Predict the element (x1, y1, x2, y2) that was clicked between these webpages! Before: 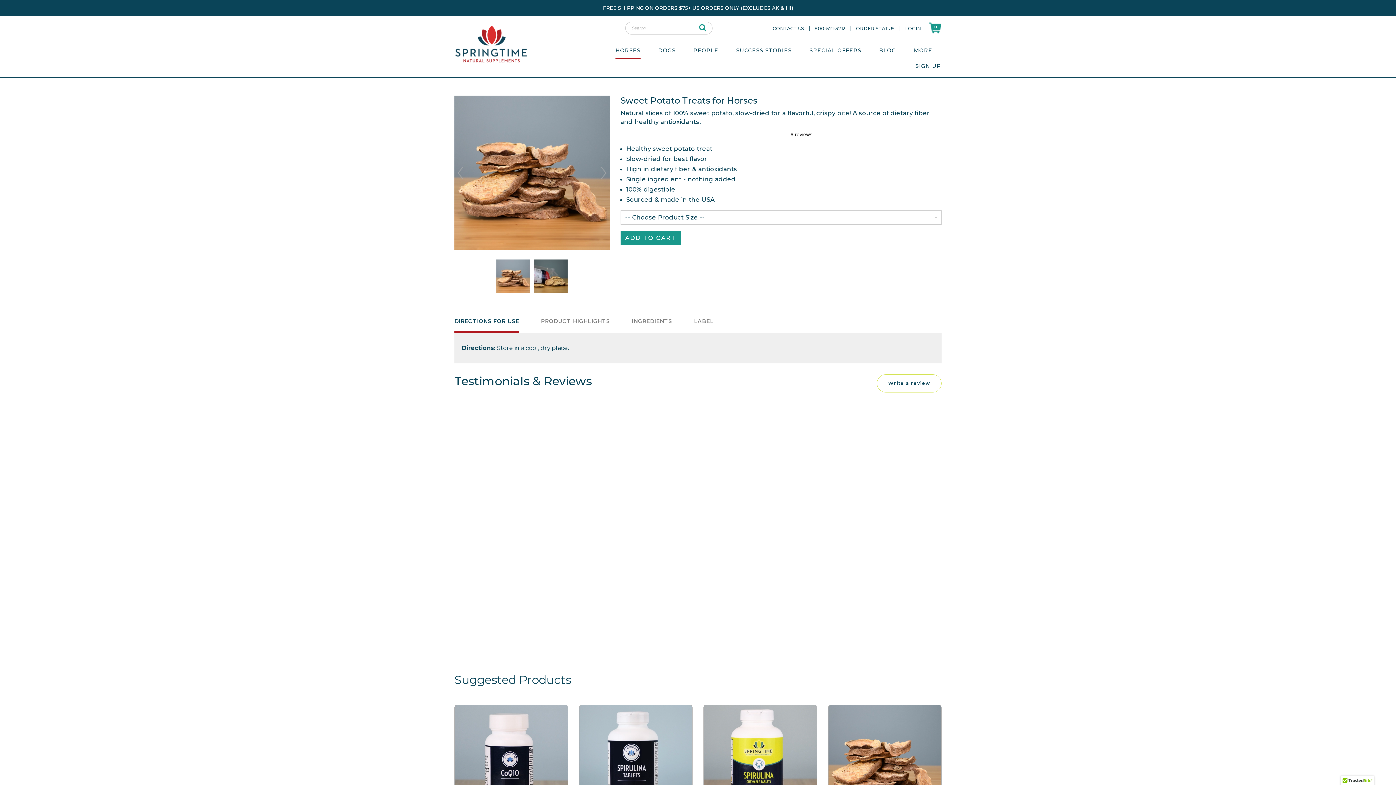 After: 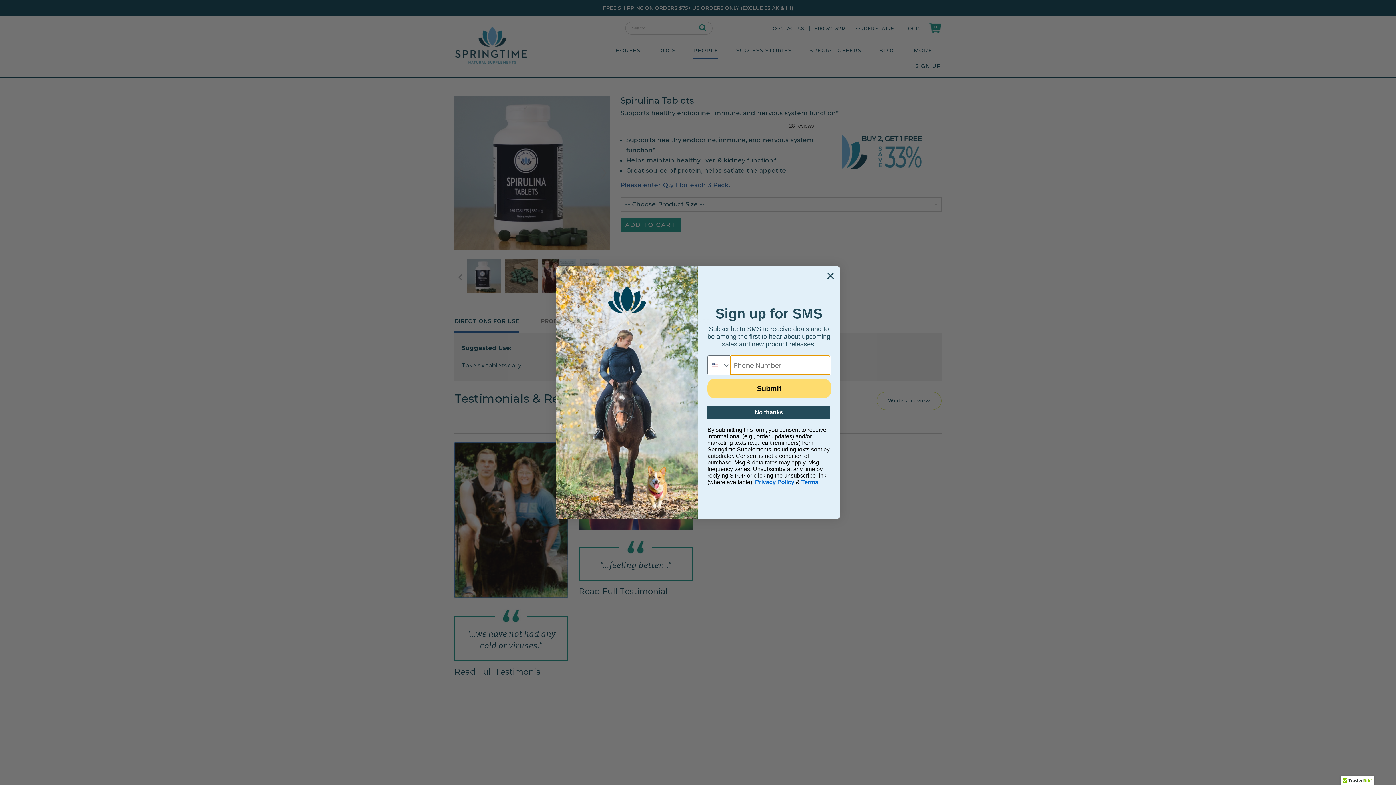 Action: bbox: (579, 705, 692, 818)